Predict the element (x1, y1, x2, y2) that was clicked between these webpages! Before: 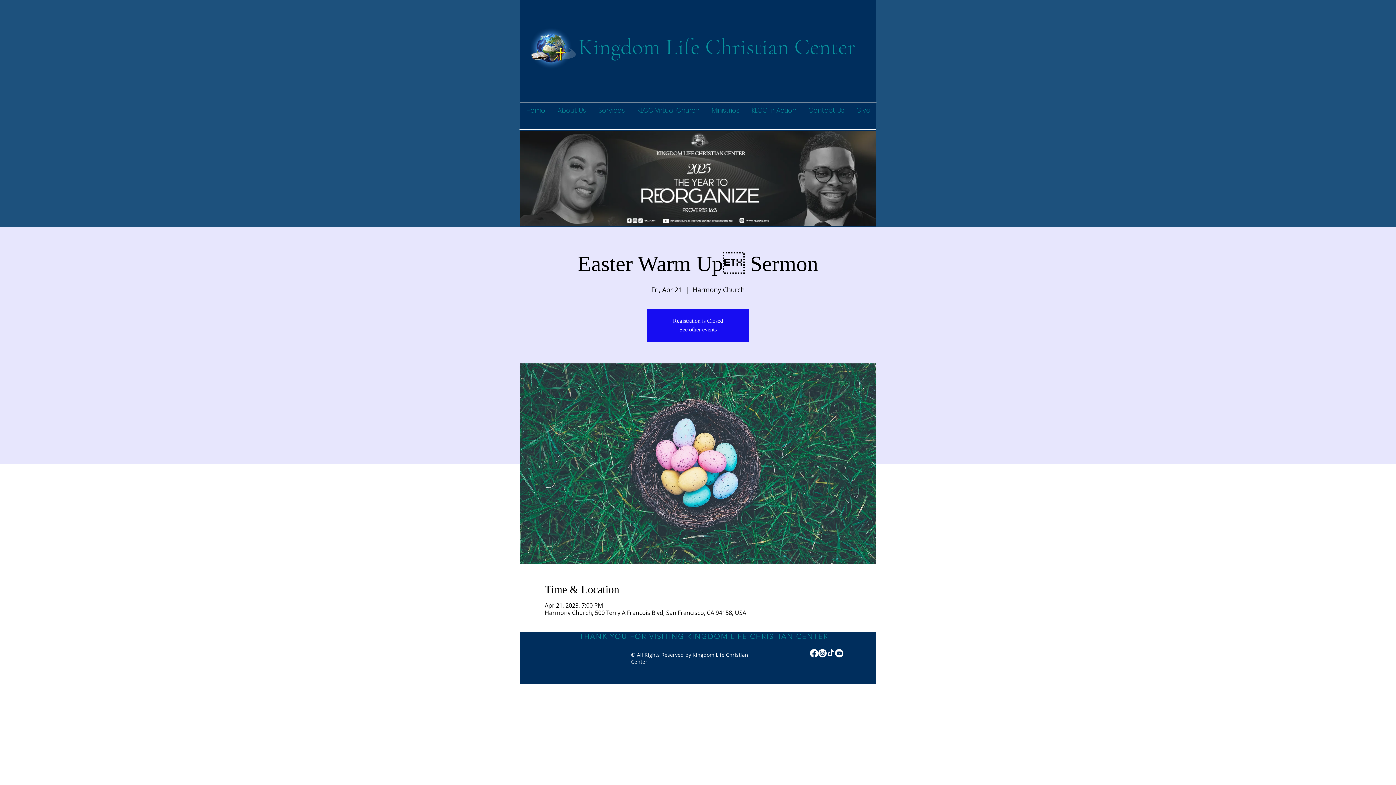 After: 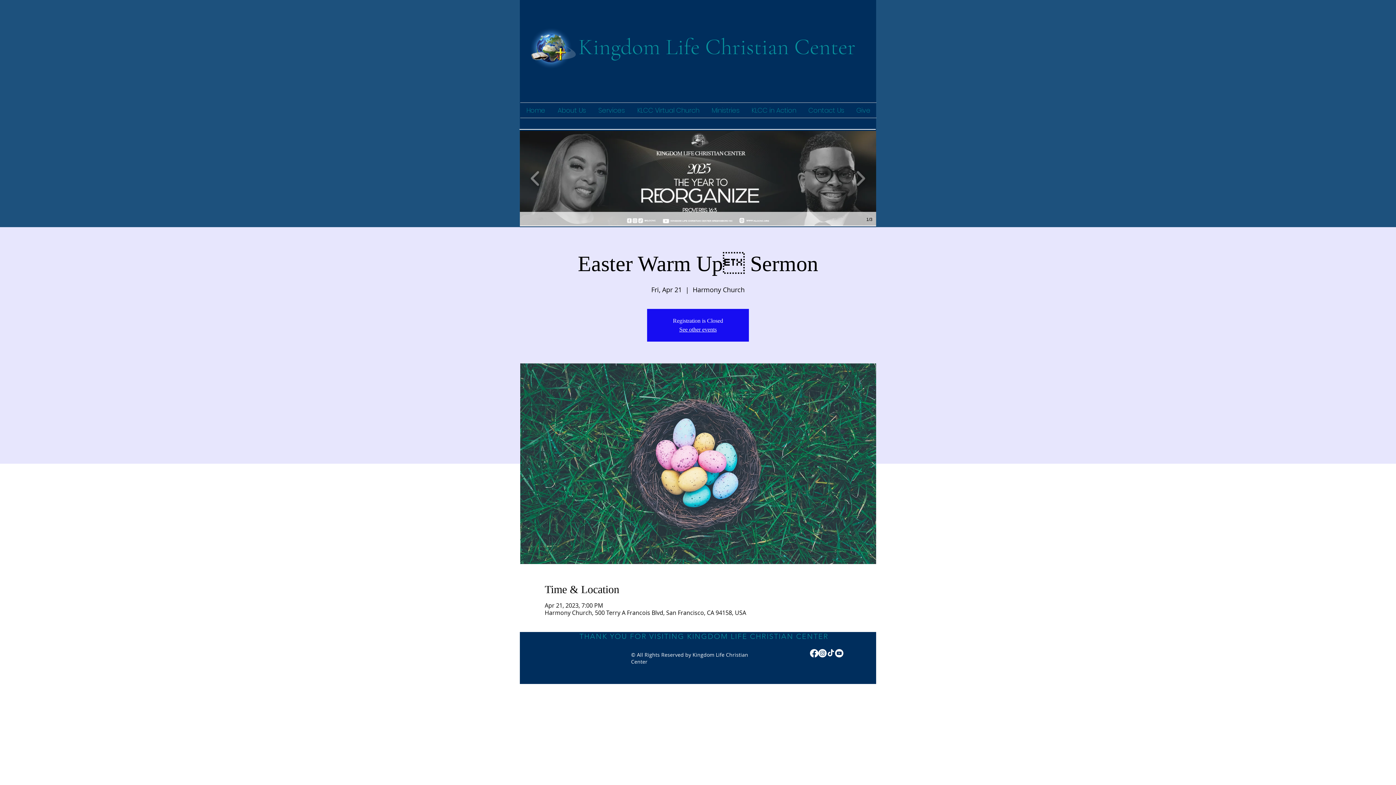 Action: bbox: (520, 130, 876, 225)